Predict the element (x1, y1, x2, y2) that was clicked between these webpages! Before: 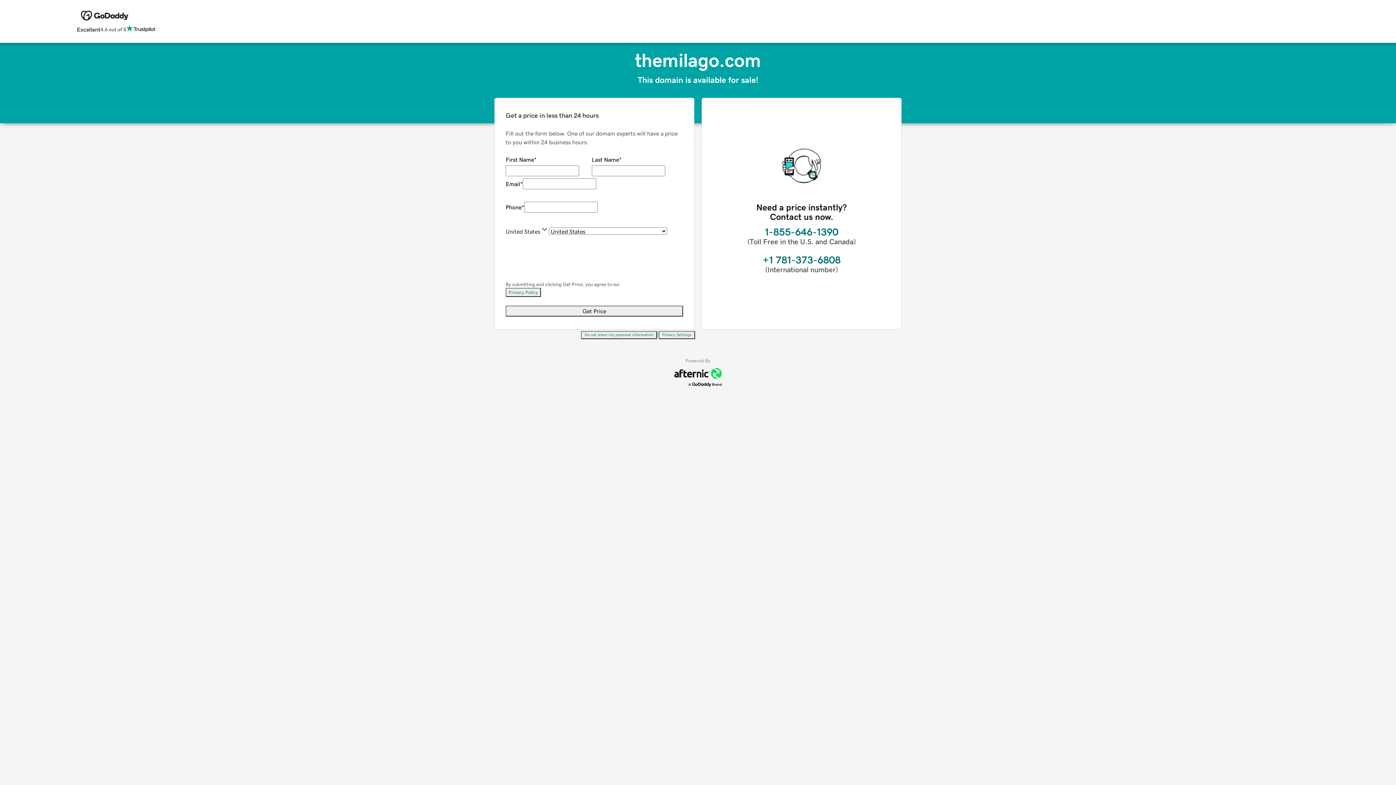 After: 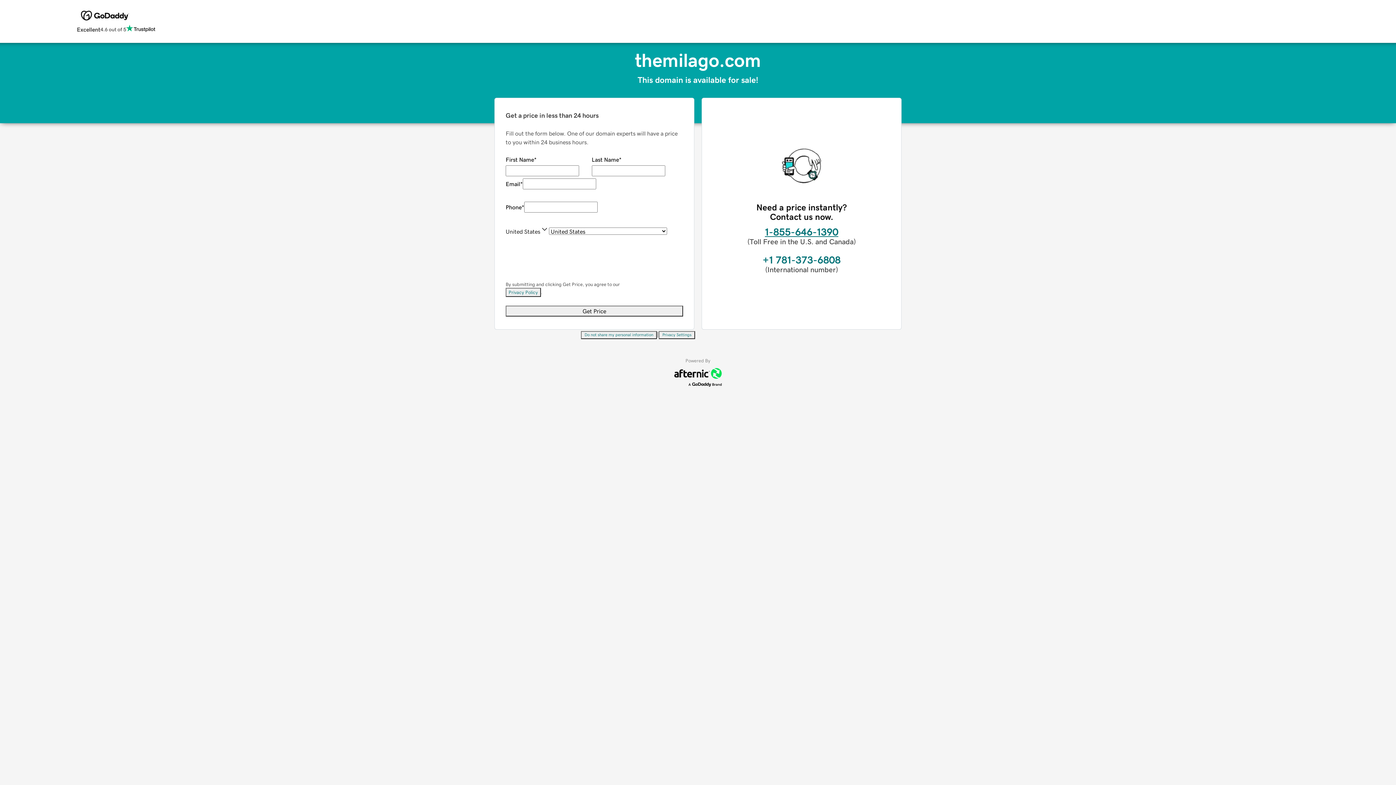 Action: bbox: (765, 226, 838, 237) label: 1-855-646-1390